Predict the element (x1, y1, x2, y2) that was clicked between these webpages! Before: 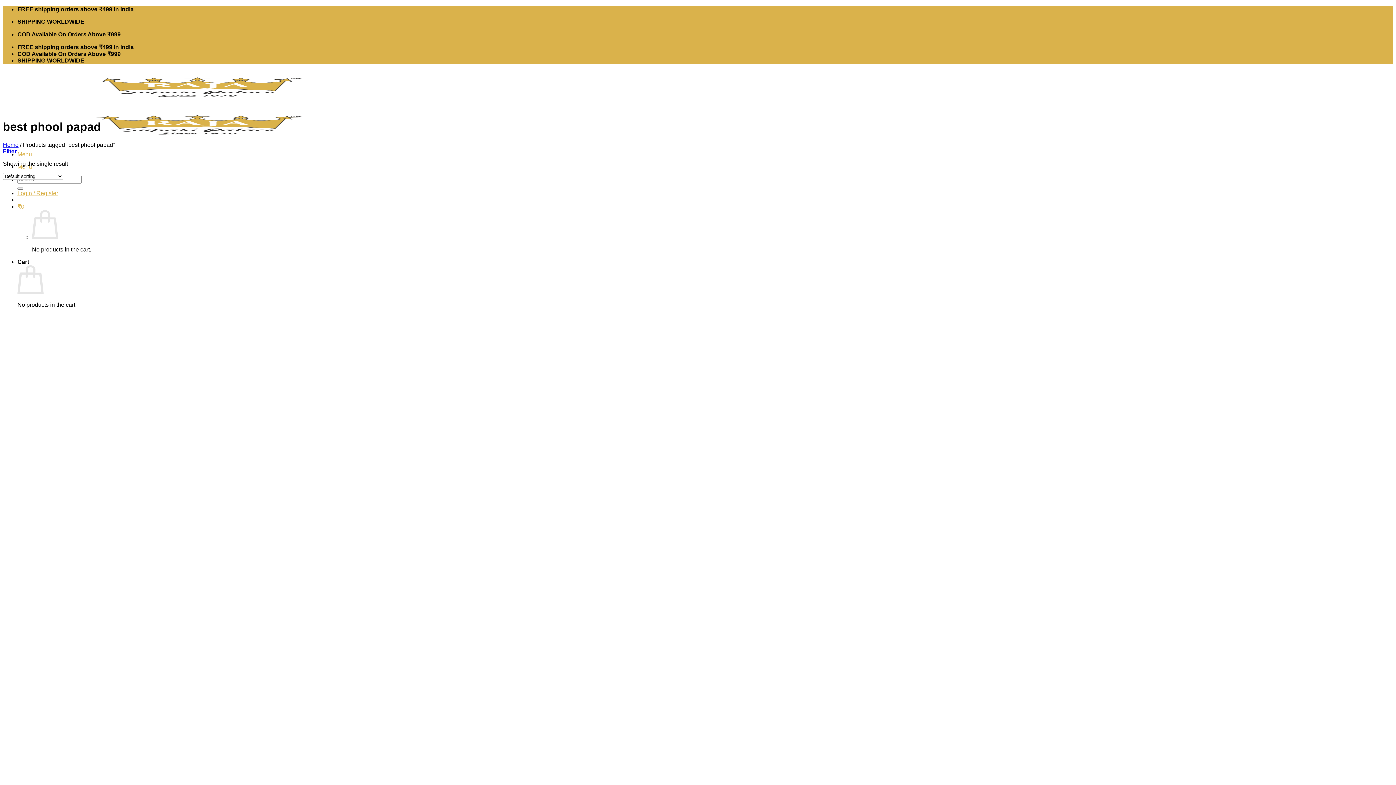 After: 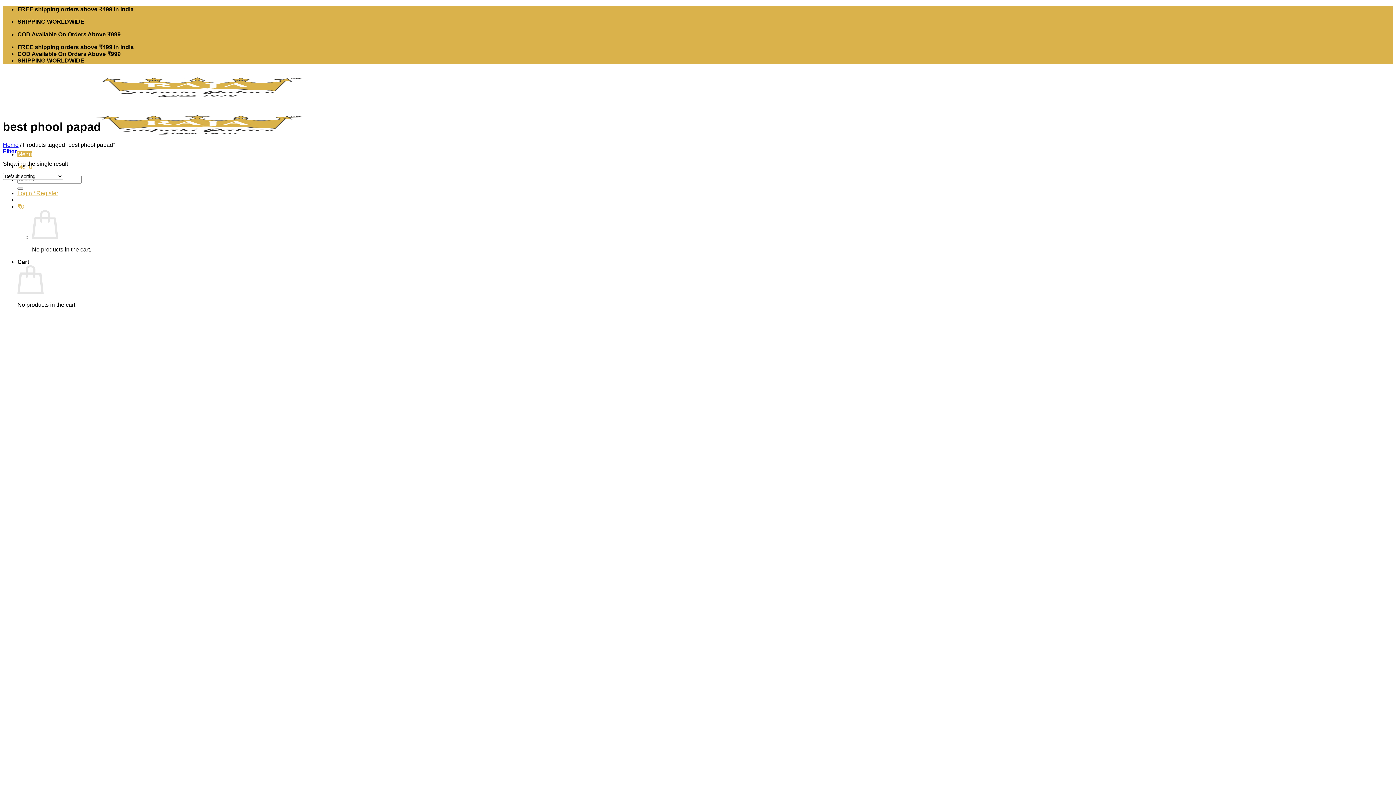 Action: label: Menu bbox: (17, 151, 32, 157)